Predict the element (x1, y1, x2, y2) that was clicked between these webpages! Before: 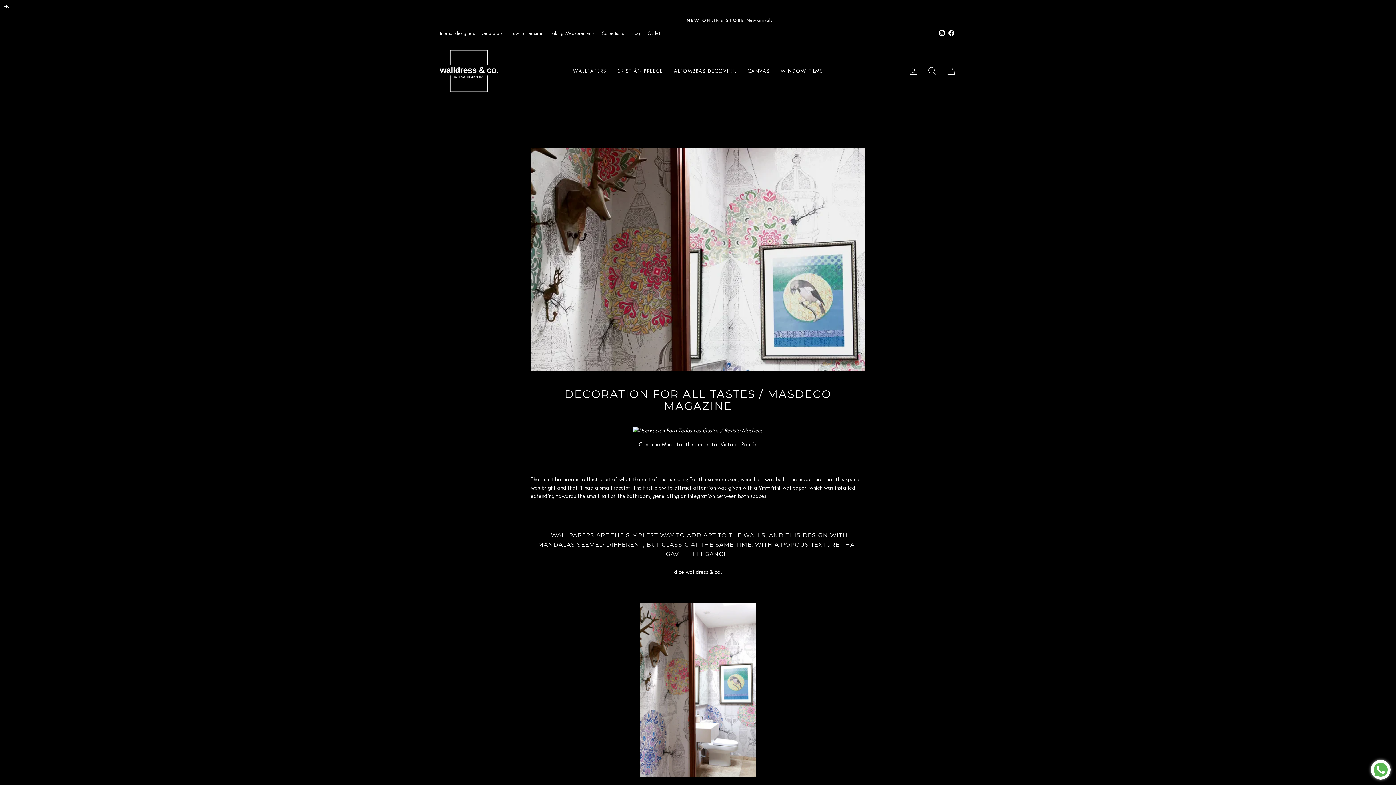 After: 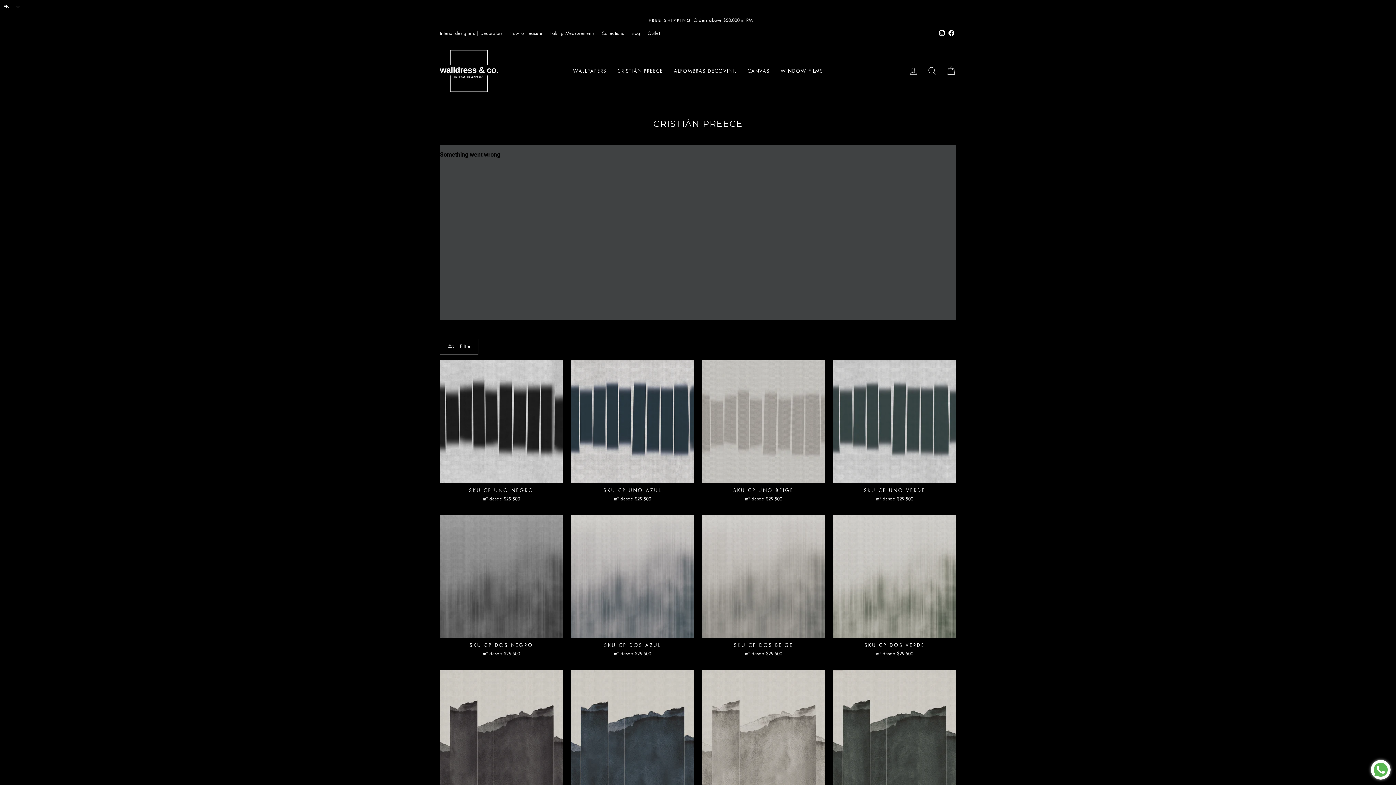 Action: bbox: (612, 64, 668, 77) label: CRISTIÁN PREECE